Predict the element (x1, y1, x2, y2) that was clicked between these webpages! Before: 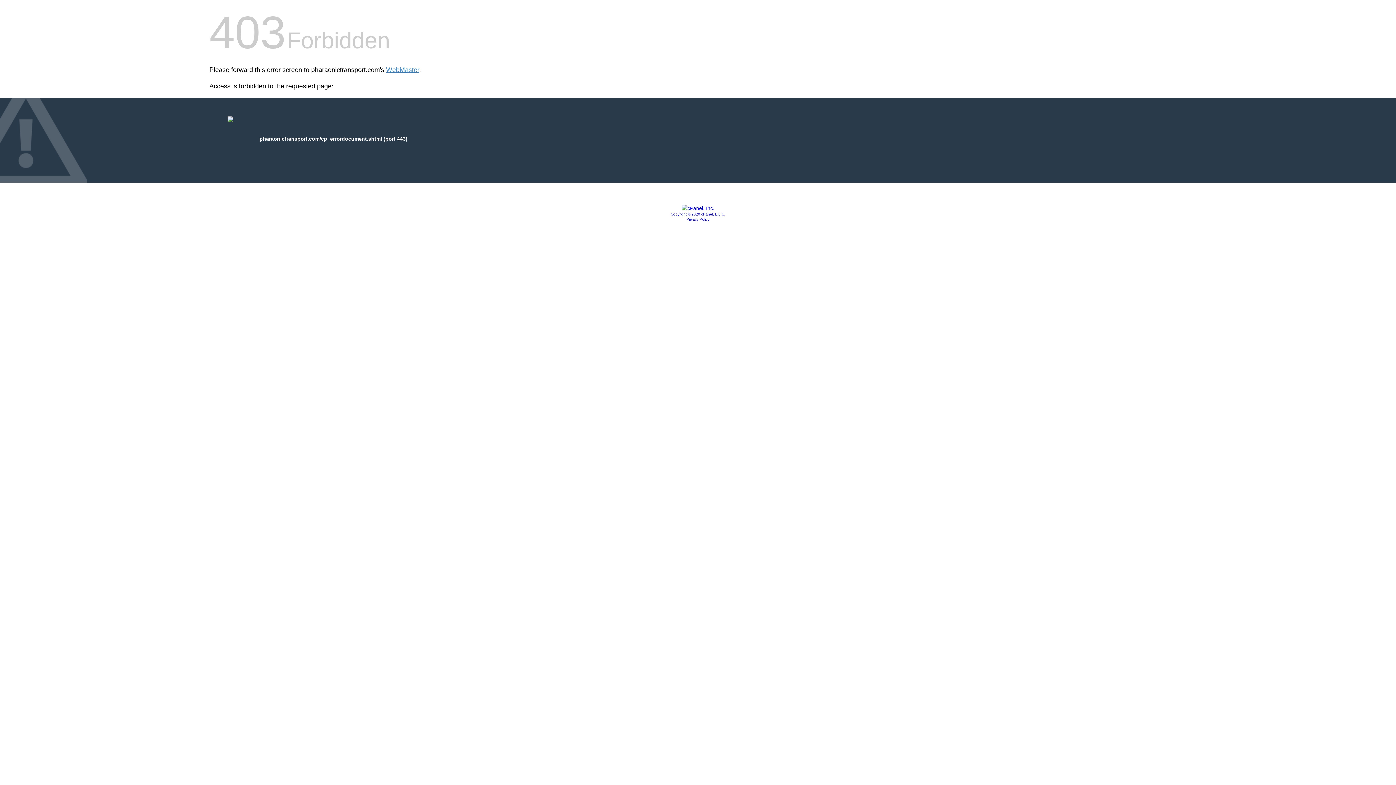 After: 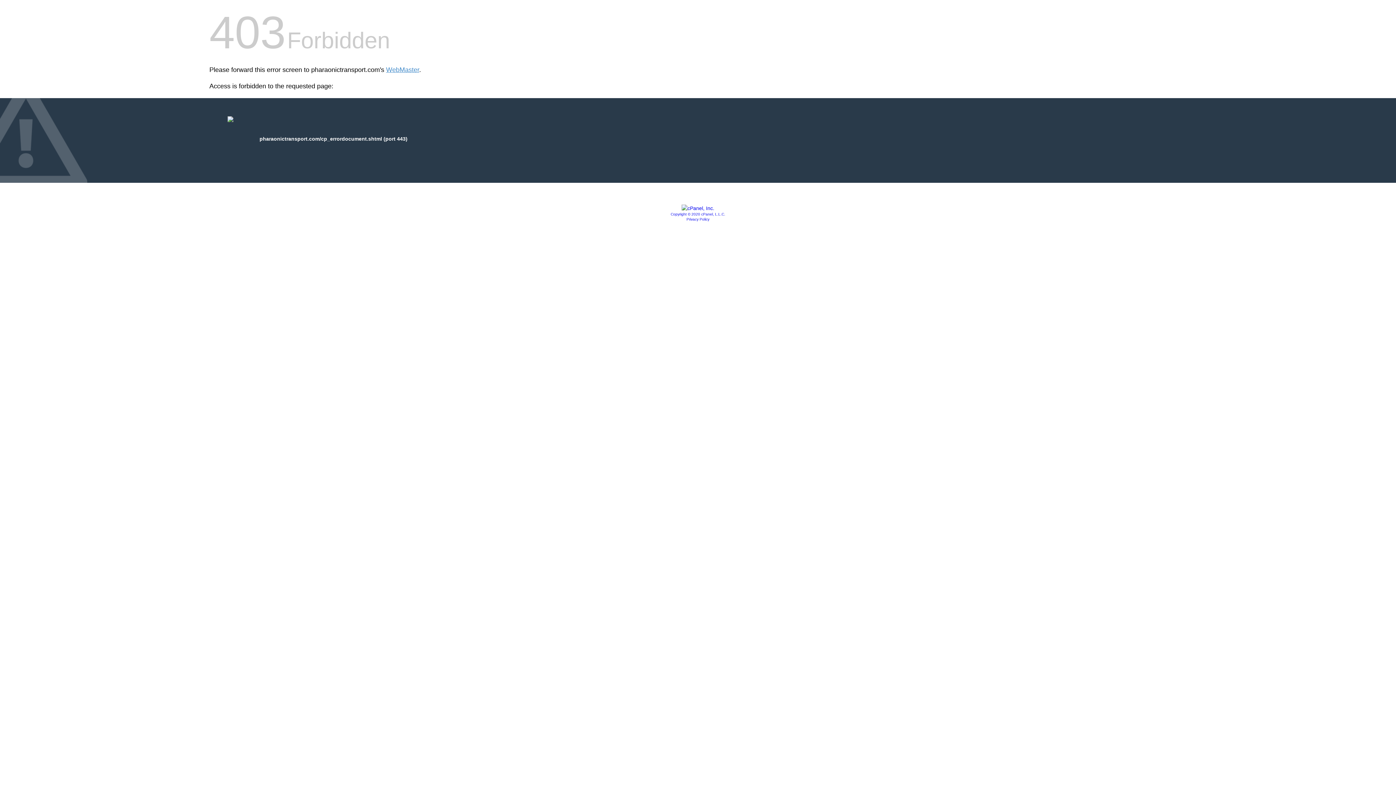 Action: bbox: (681, 205, 714, 211)